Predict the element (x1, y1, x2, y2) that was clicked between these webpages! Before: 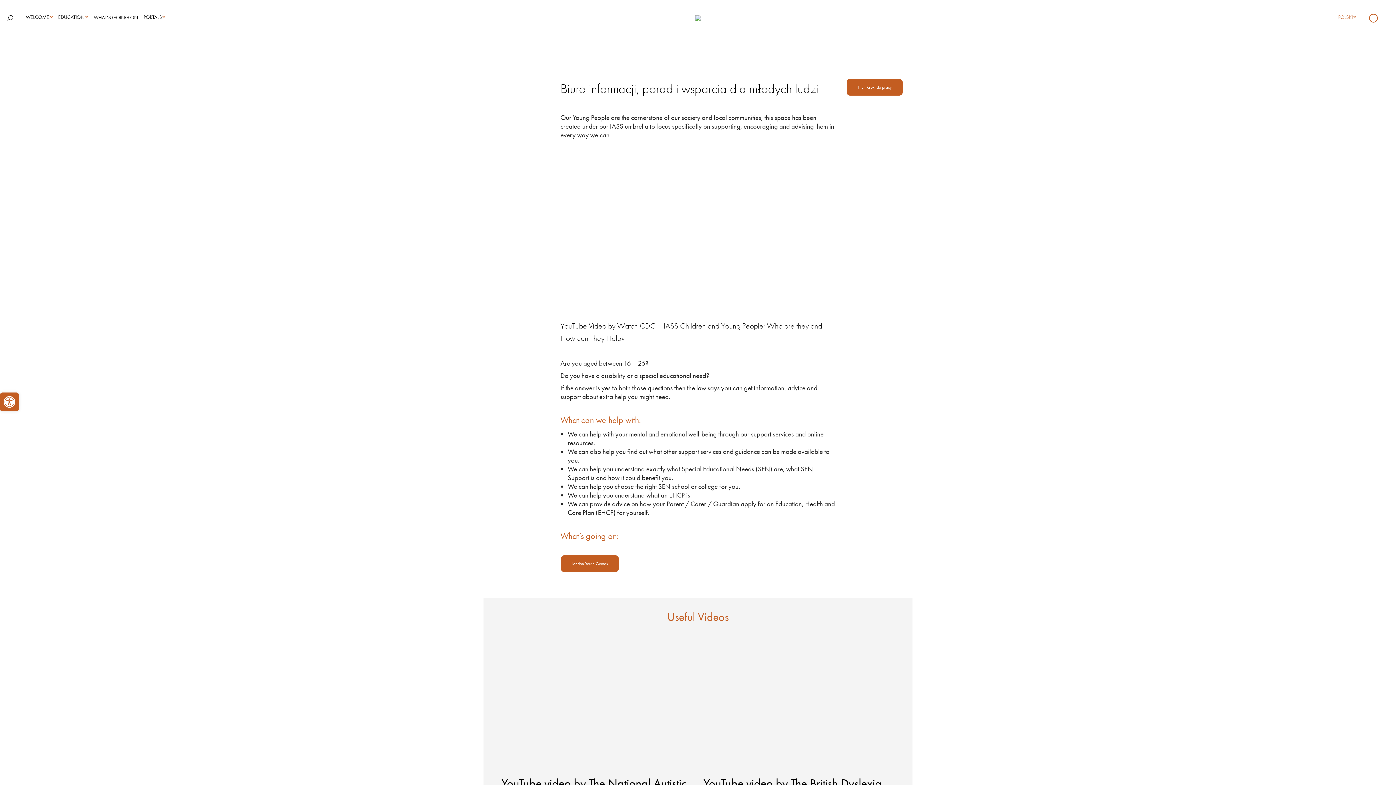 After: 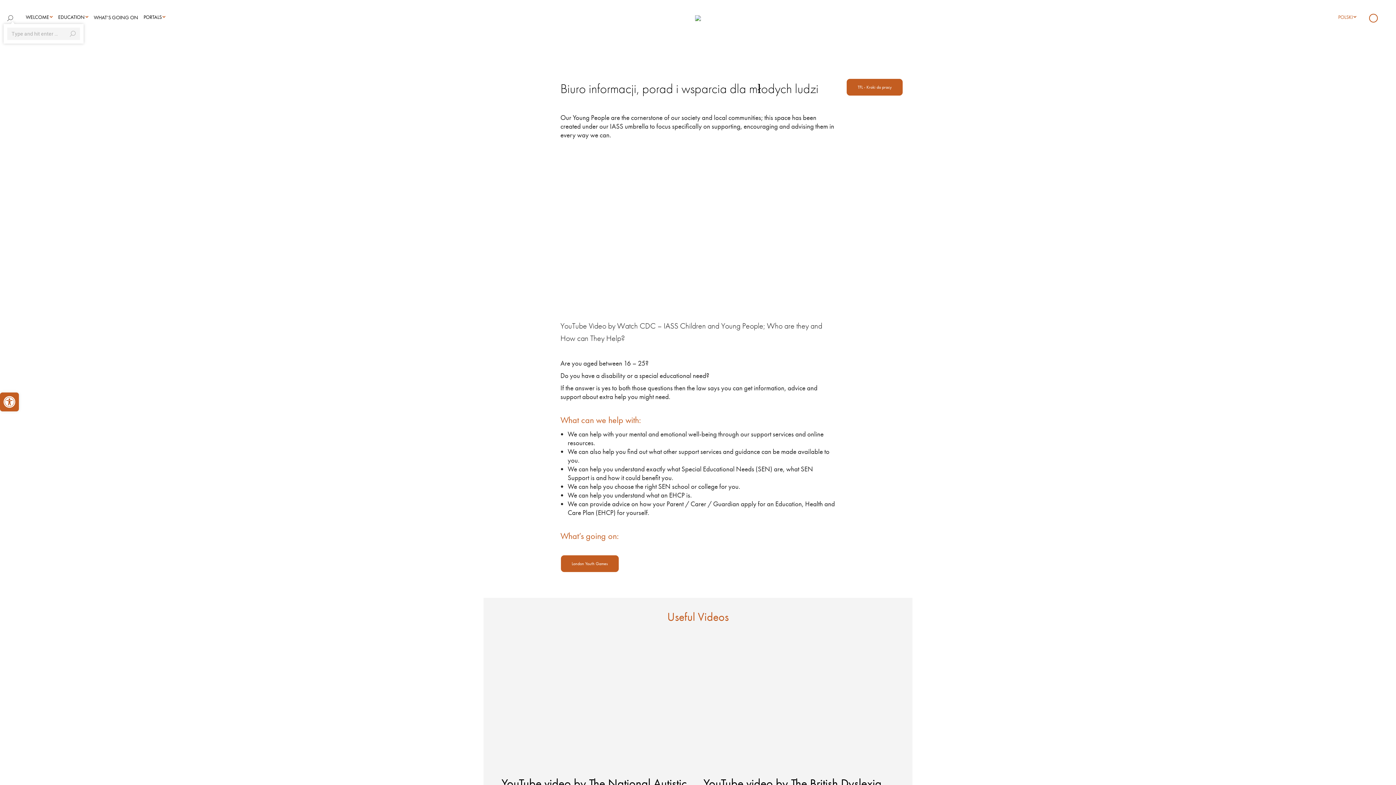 Action: bbox: (7, 15, 13, 21)